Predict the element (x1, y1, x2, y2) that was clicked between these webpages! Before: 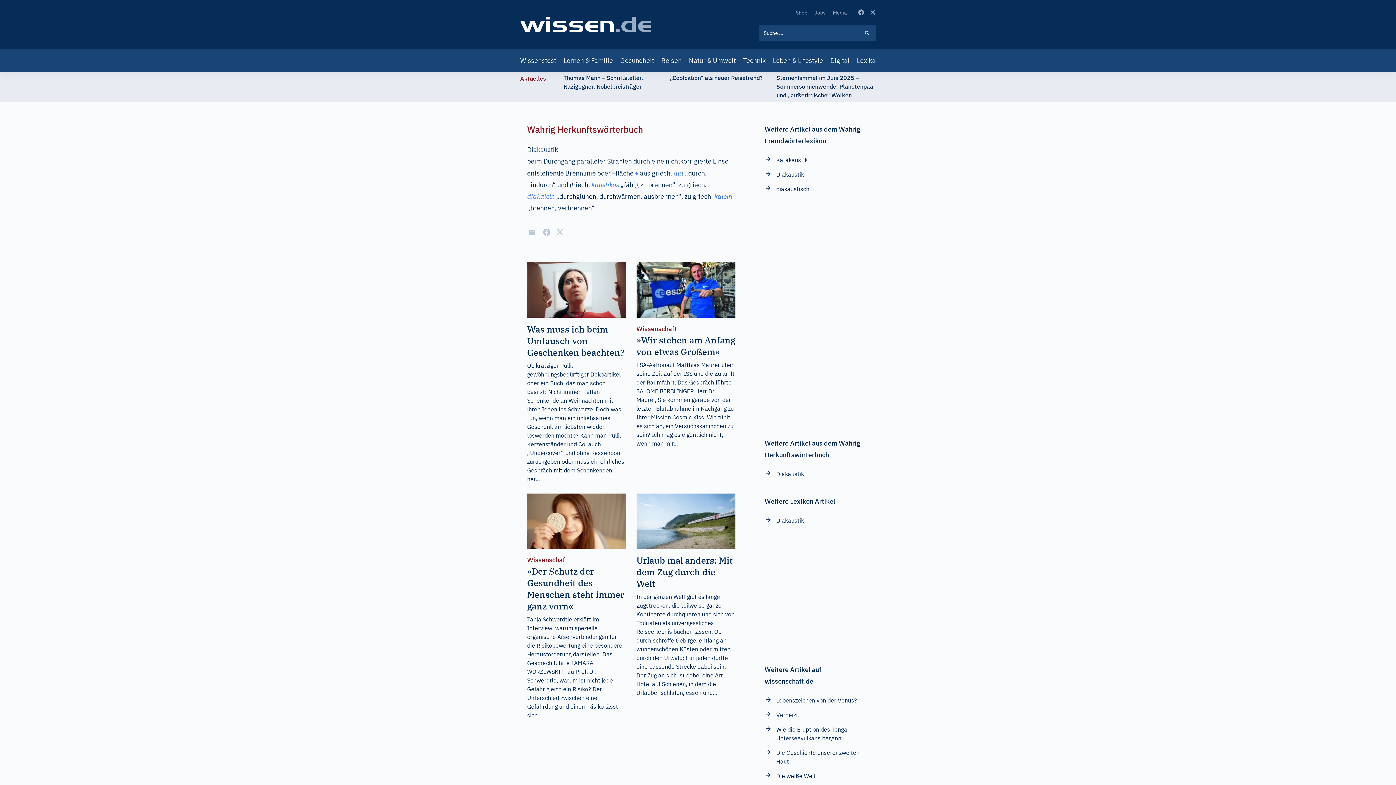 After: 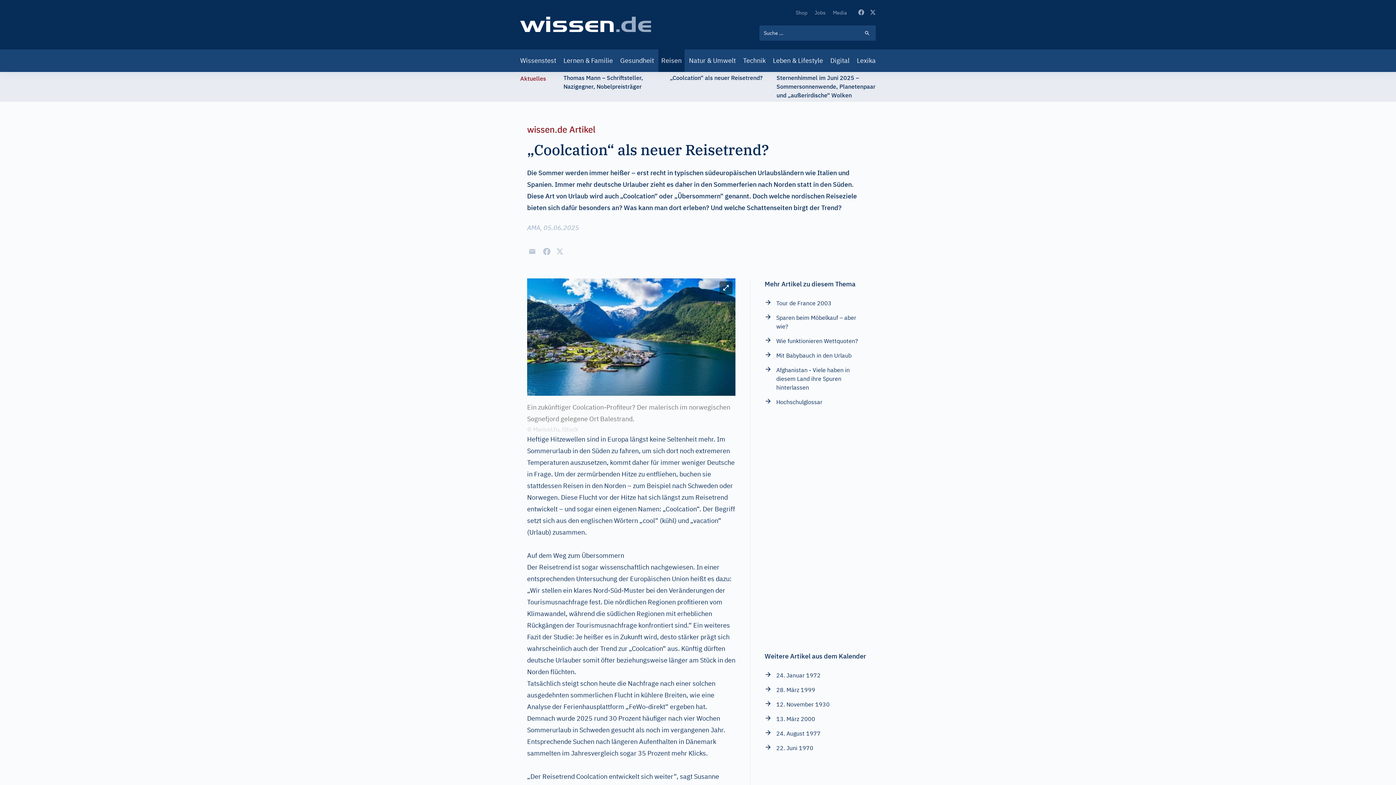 Action: label: „Coolcation“ als neuer Reisetrend? bbox: (670, 73, 769, 99)